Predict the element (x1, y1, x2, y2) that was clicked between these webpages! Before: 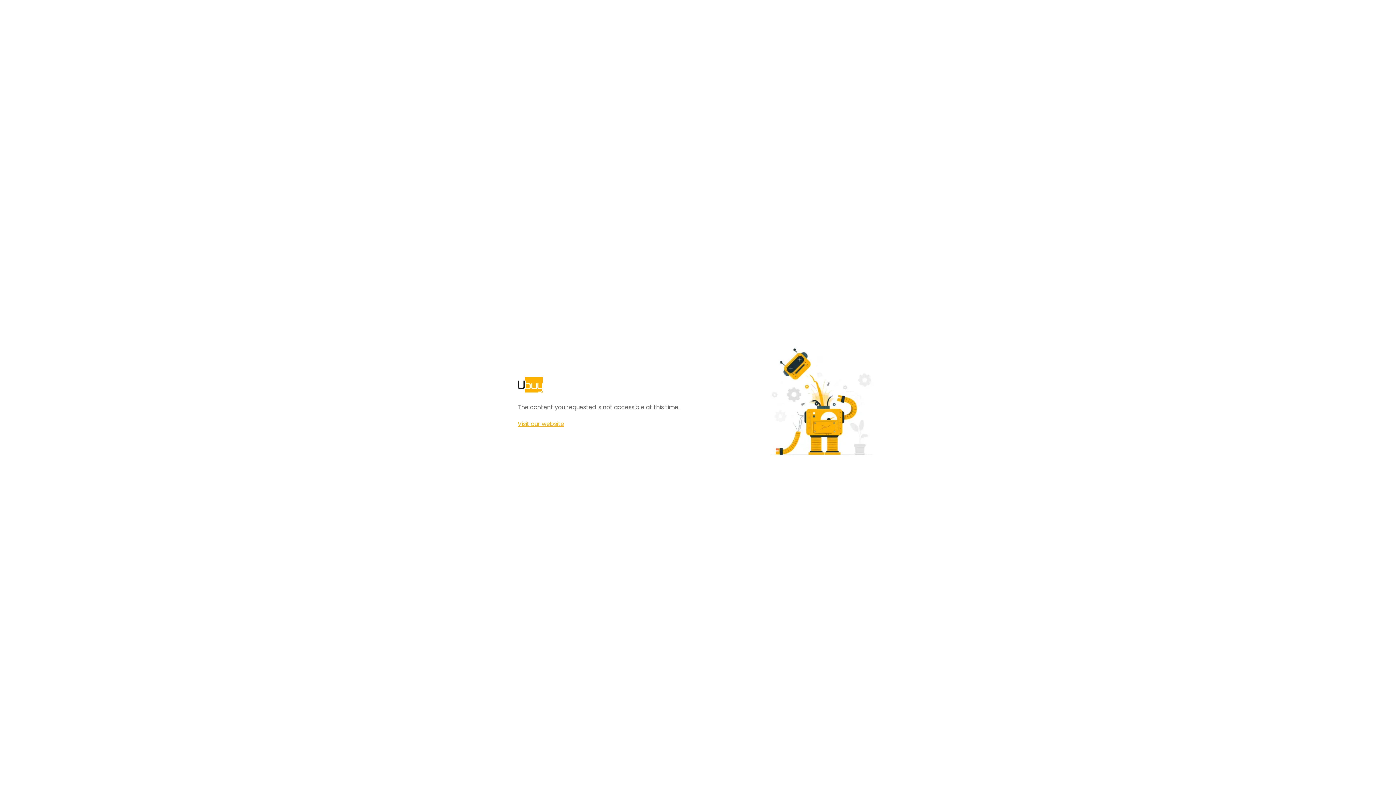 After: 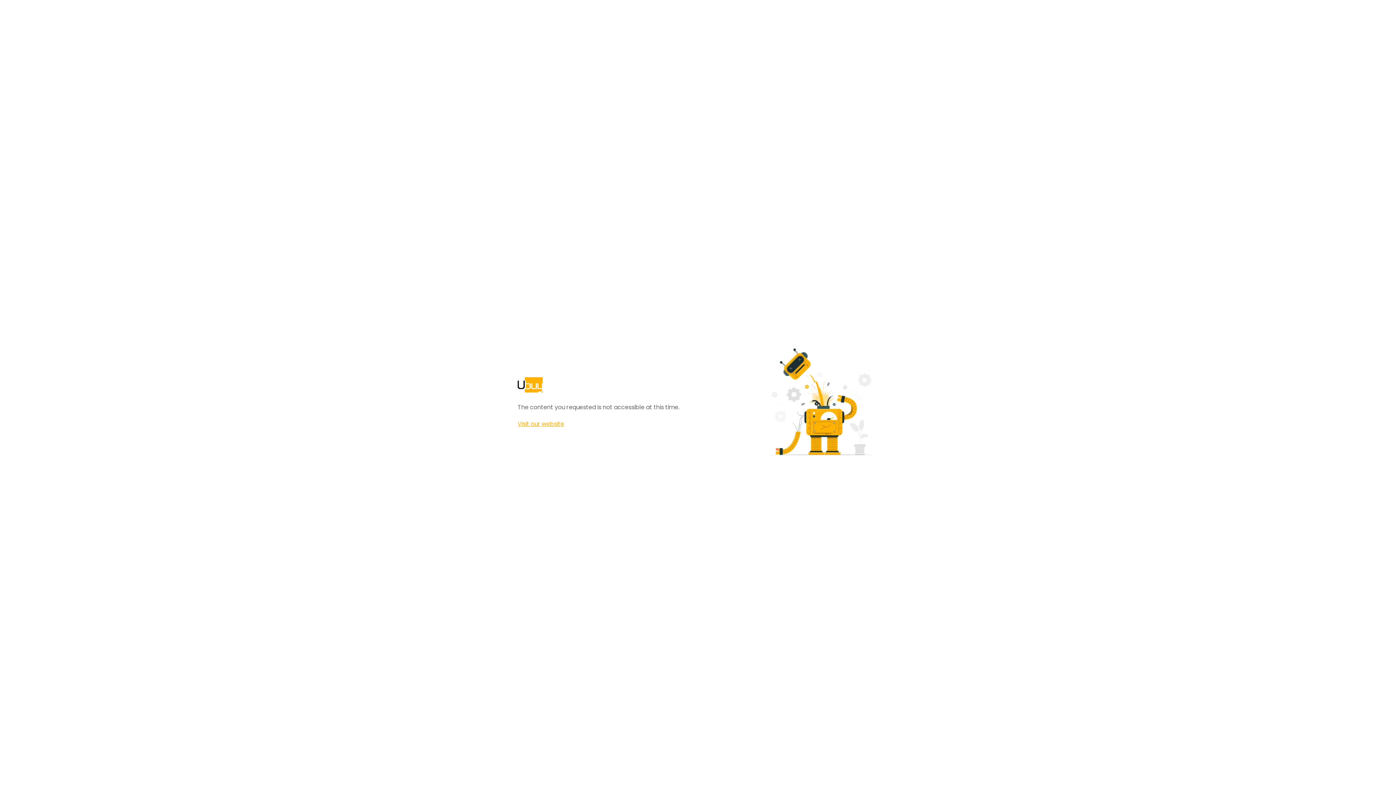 Action: bbox: (517, 420, 564, 428) label: Visit our website